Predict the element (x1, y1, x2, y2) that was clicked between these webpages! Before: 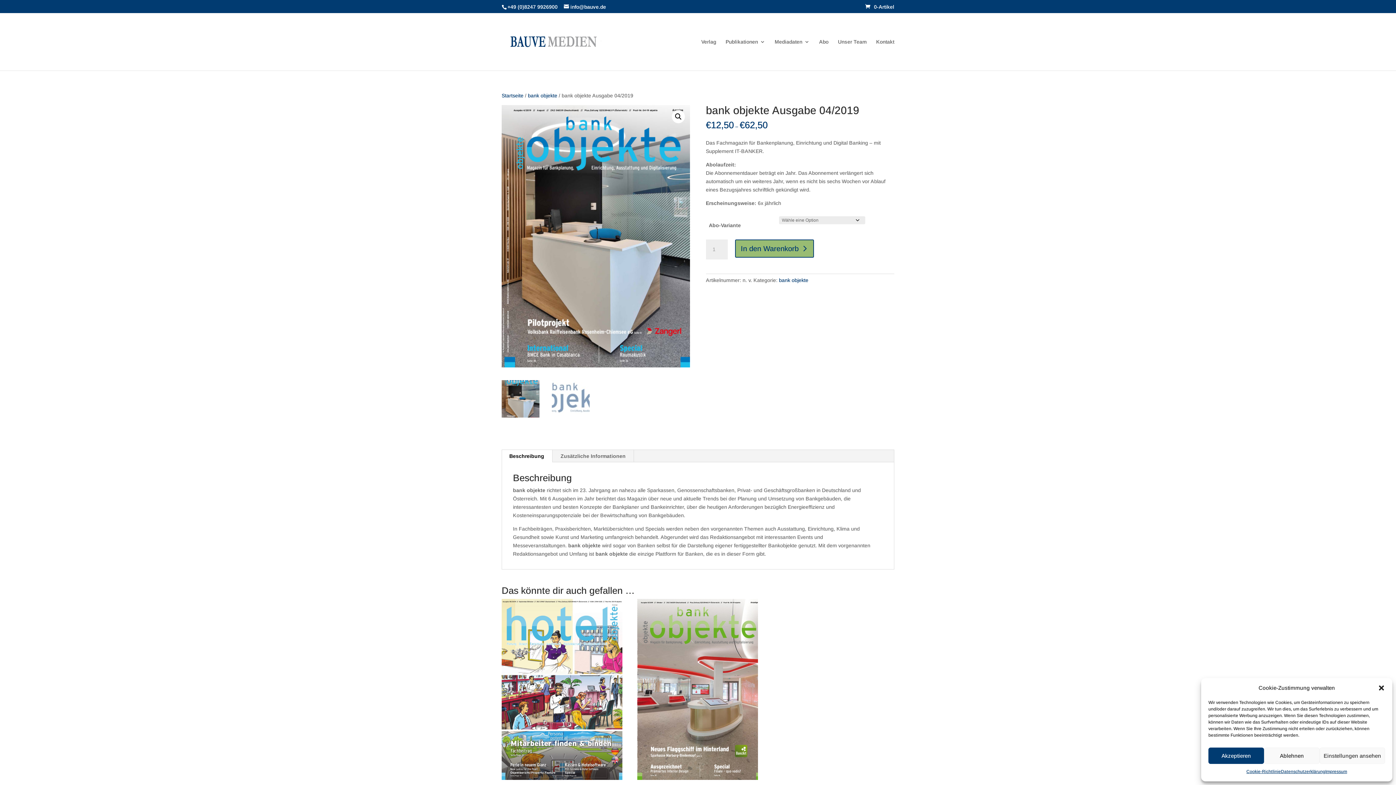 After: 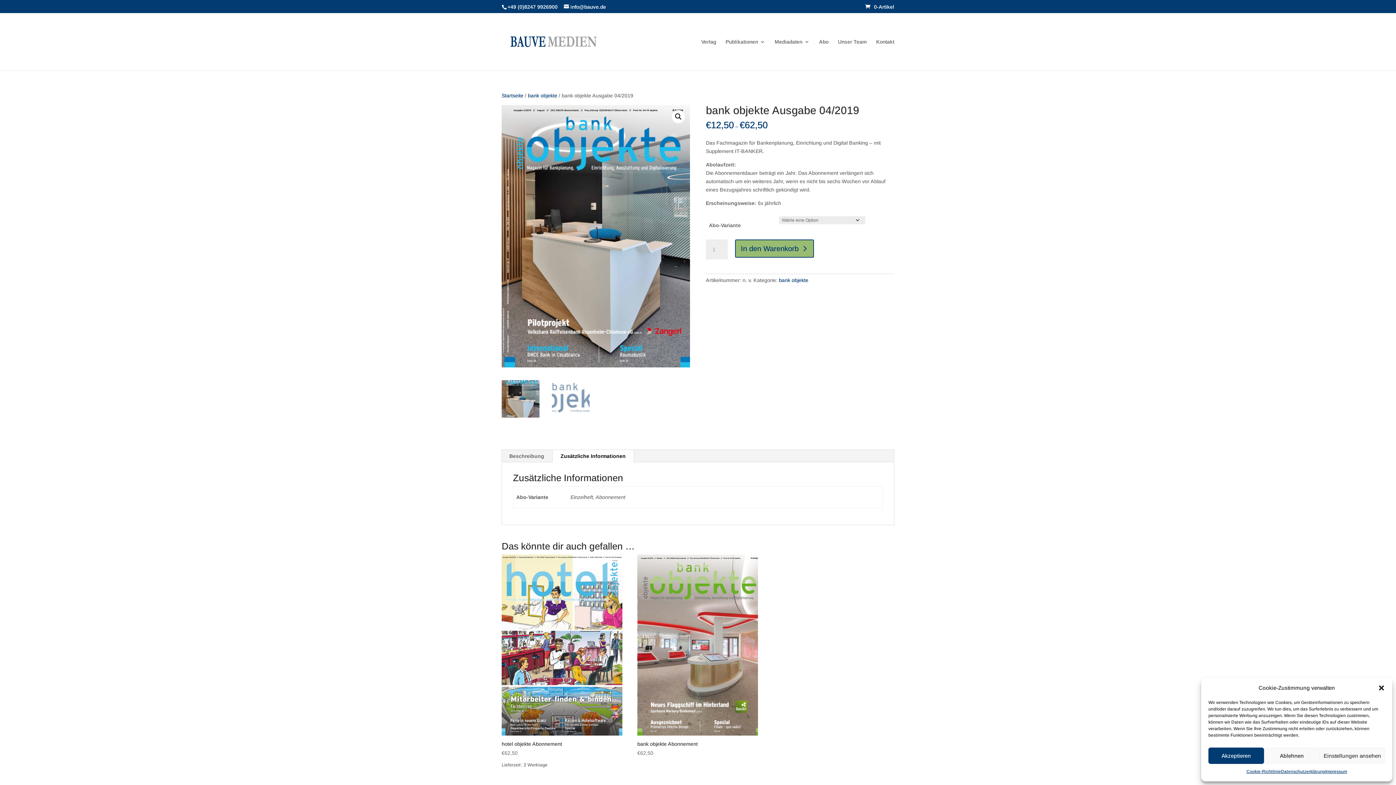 Action: label: Zusätzliche Informationen bbox: (552, 450, 633, 462)